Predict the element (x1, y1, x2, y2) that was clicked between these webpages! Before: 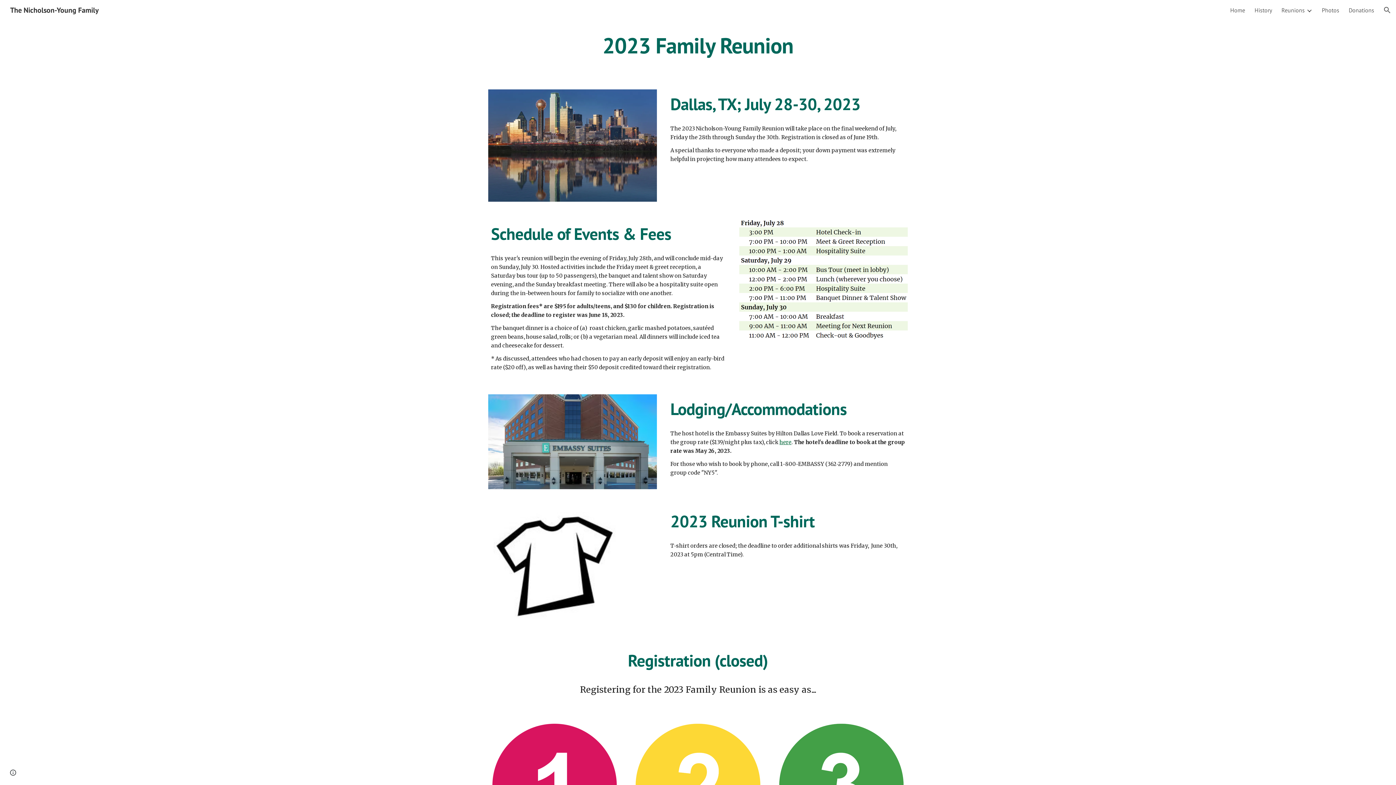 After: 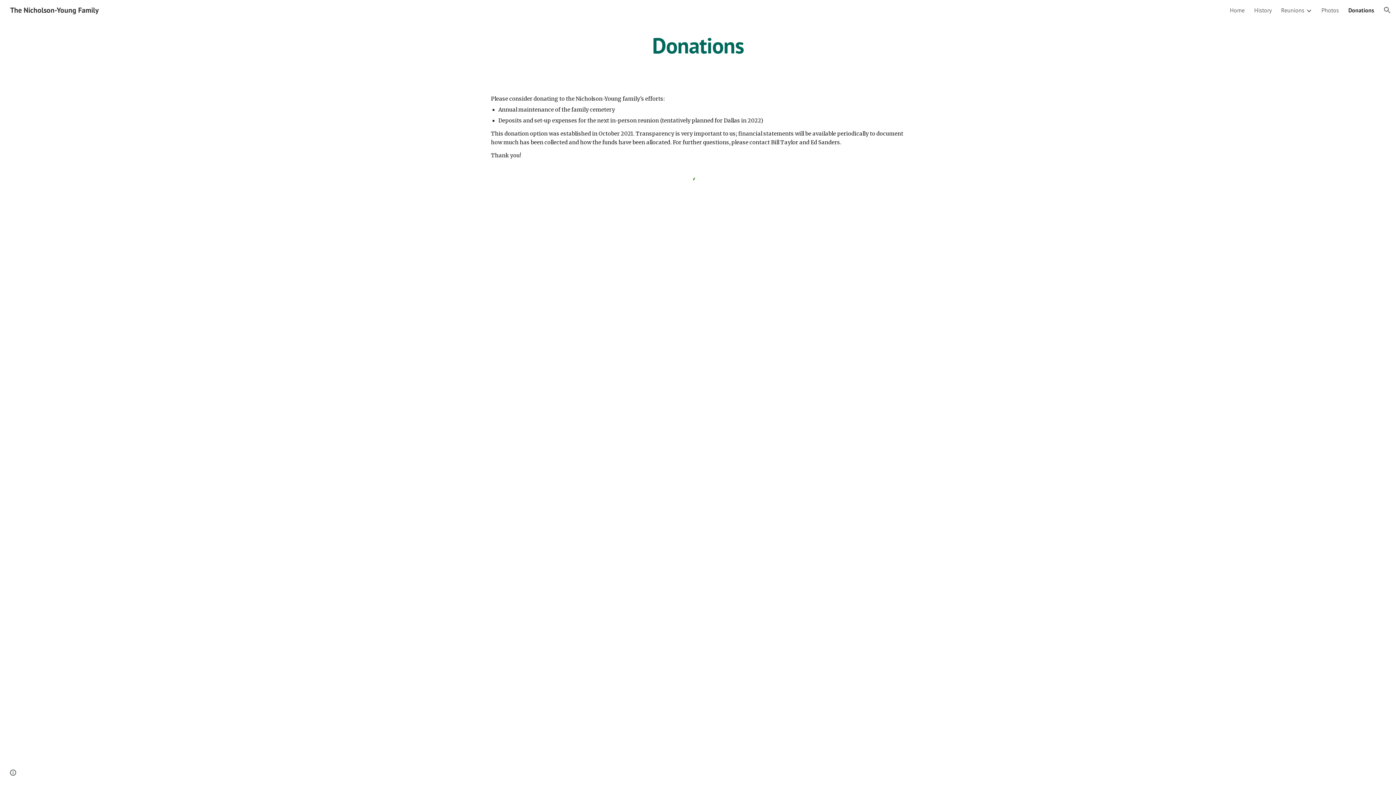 Action: label: Donations bbox: (1349, 6, 1374, 13)